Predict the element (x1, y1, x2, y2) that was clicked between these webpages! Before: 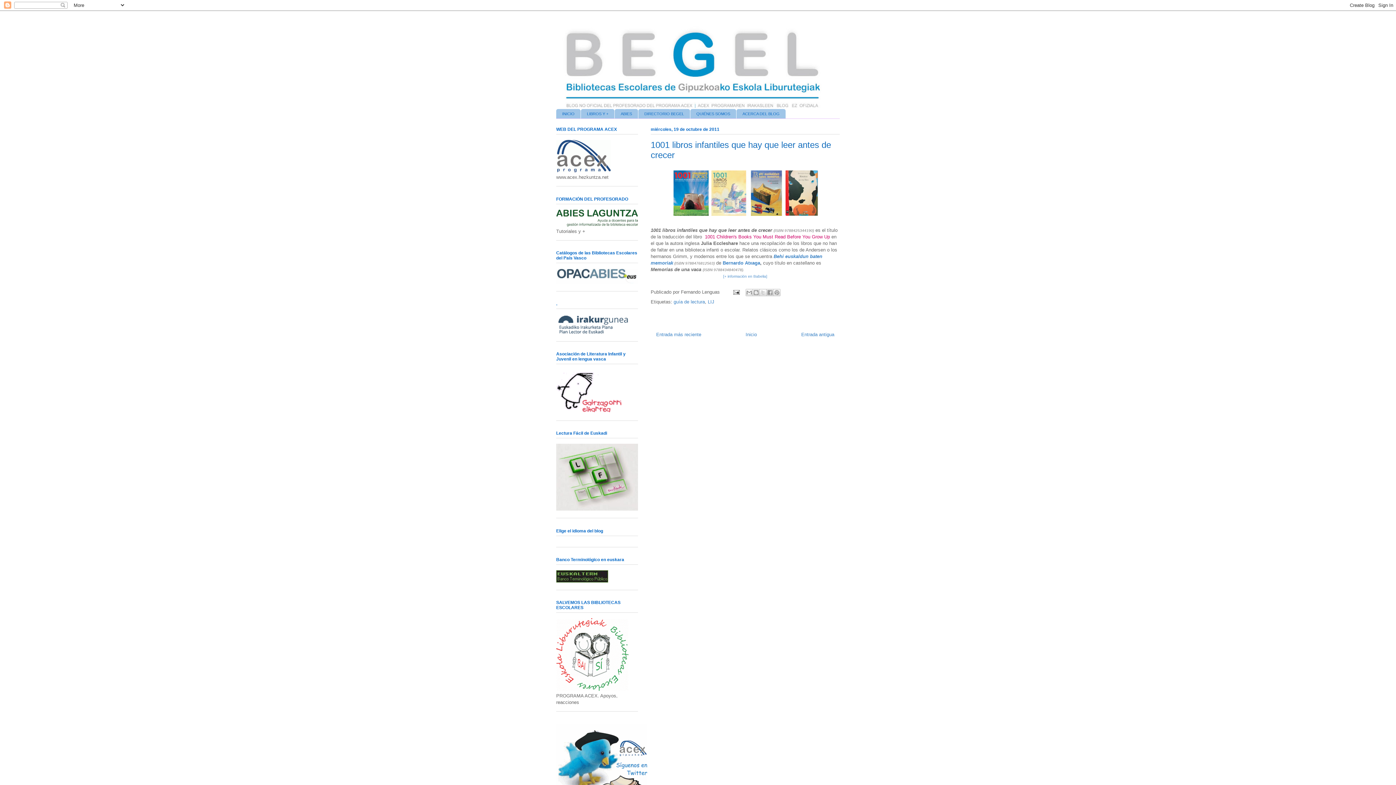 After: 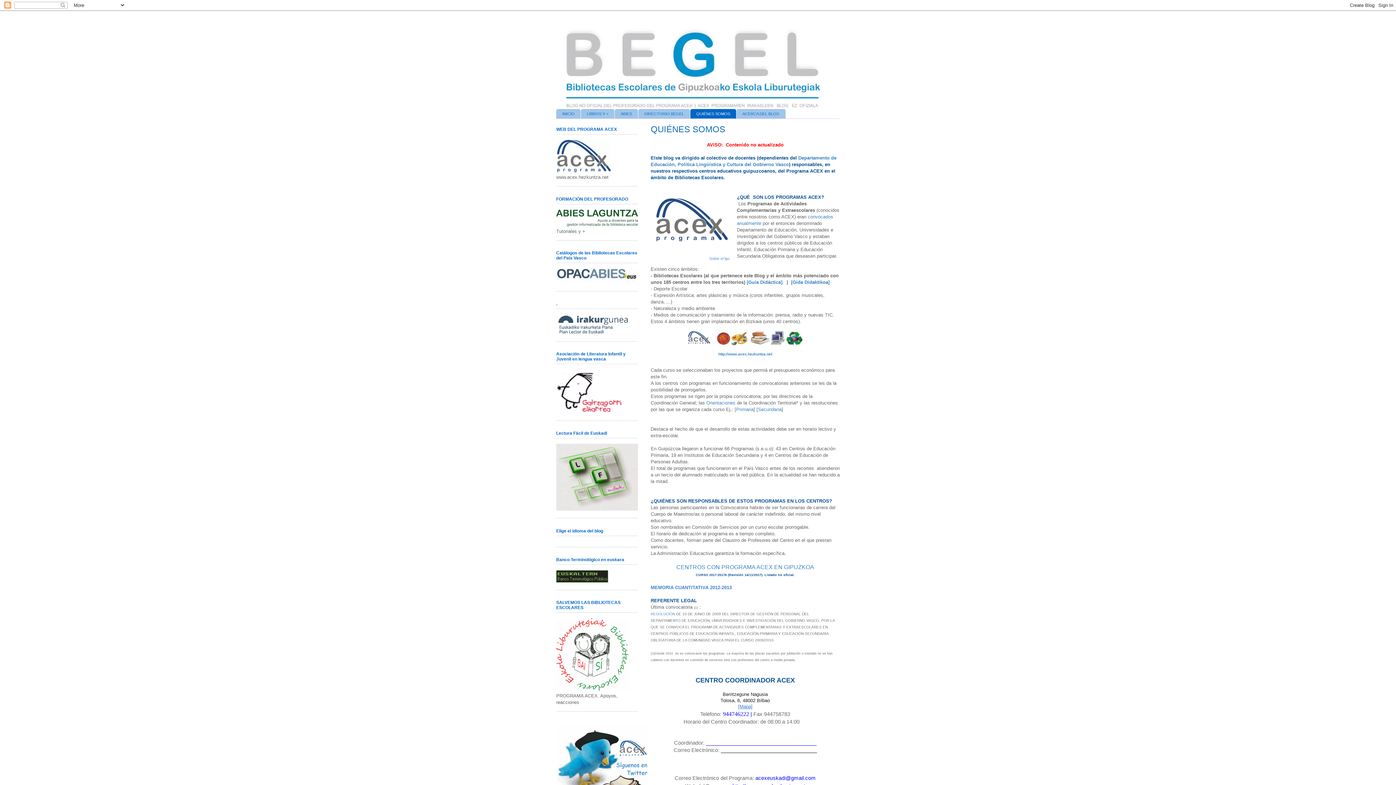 Action: label: QUIÉNES SOMOS bbox: (690, 109, 736, 118)